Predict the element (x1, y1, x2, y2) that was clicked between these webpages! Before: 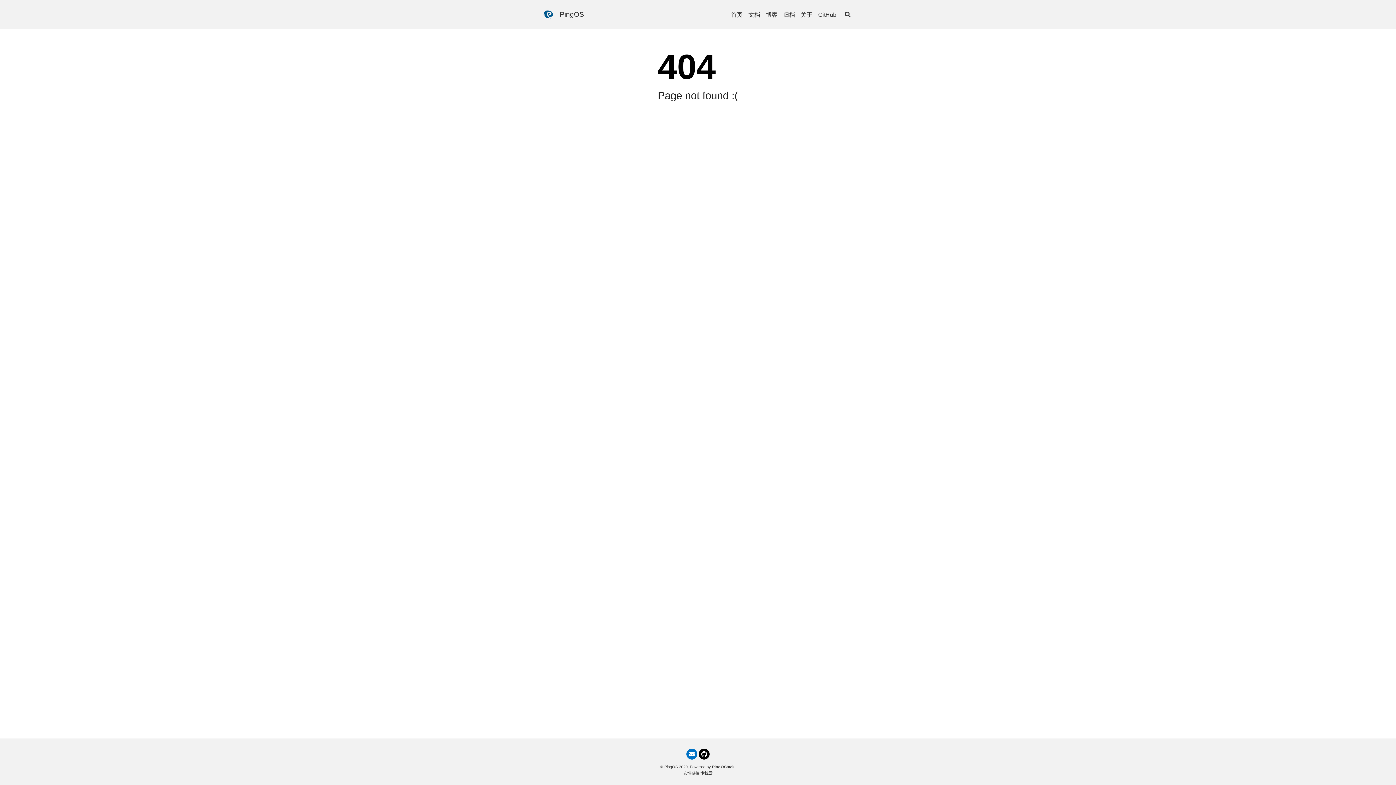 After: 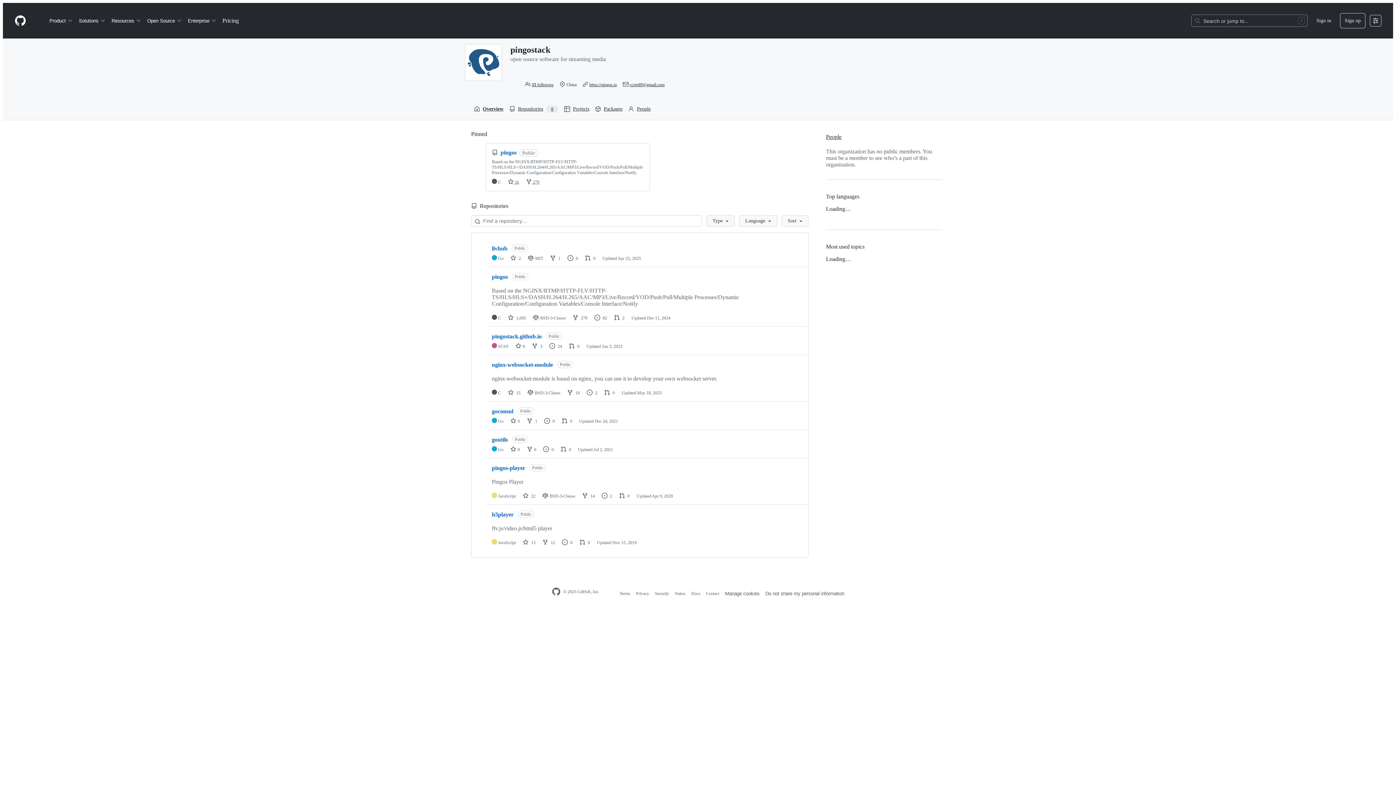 Action: label: PingOStack bbox: (712, 765, 734, 769)